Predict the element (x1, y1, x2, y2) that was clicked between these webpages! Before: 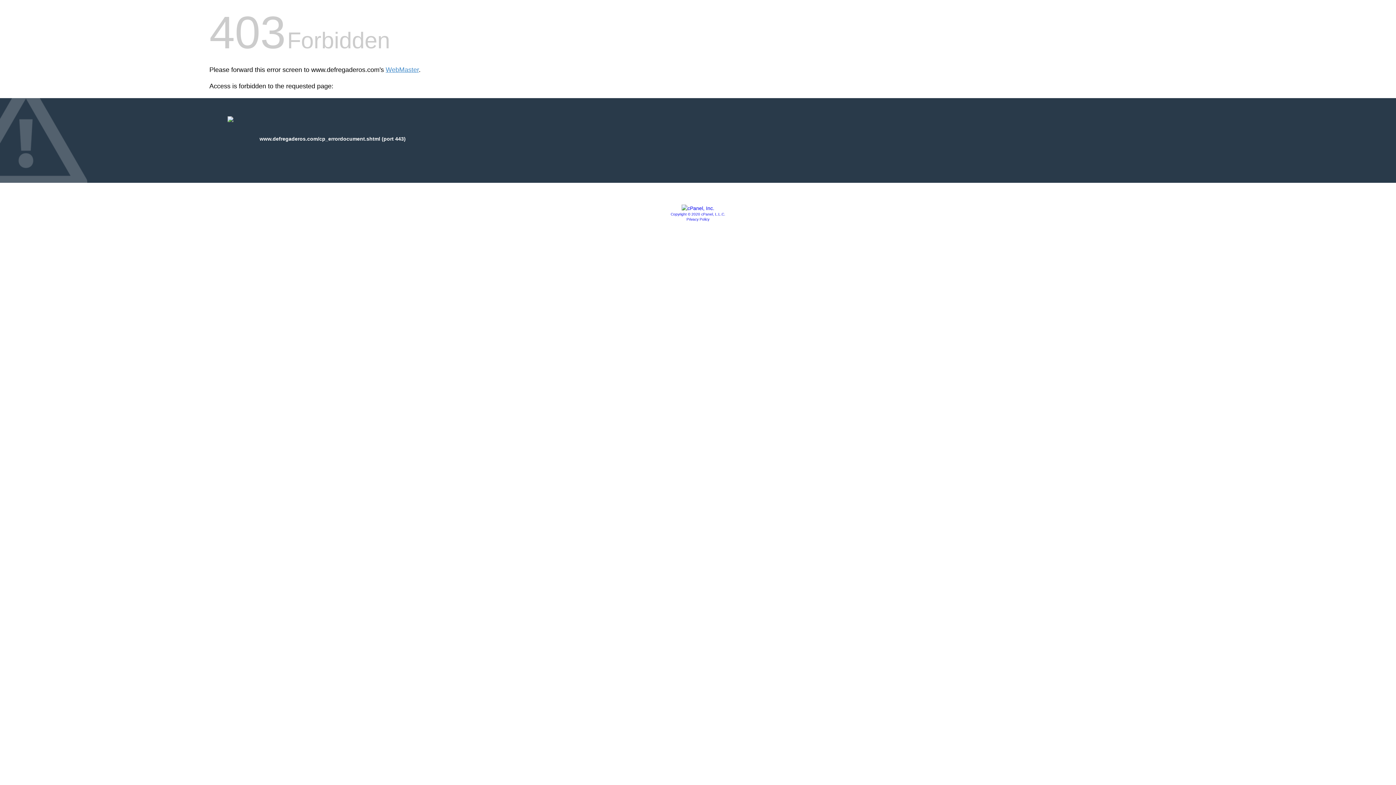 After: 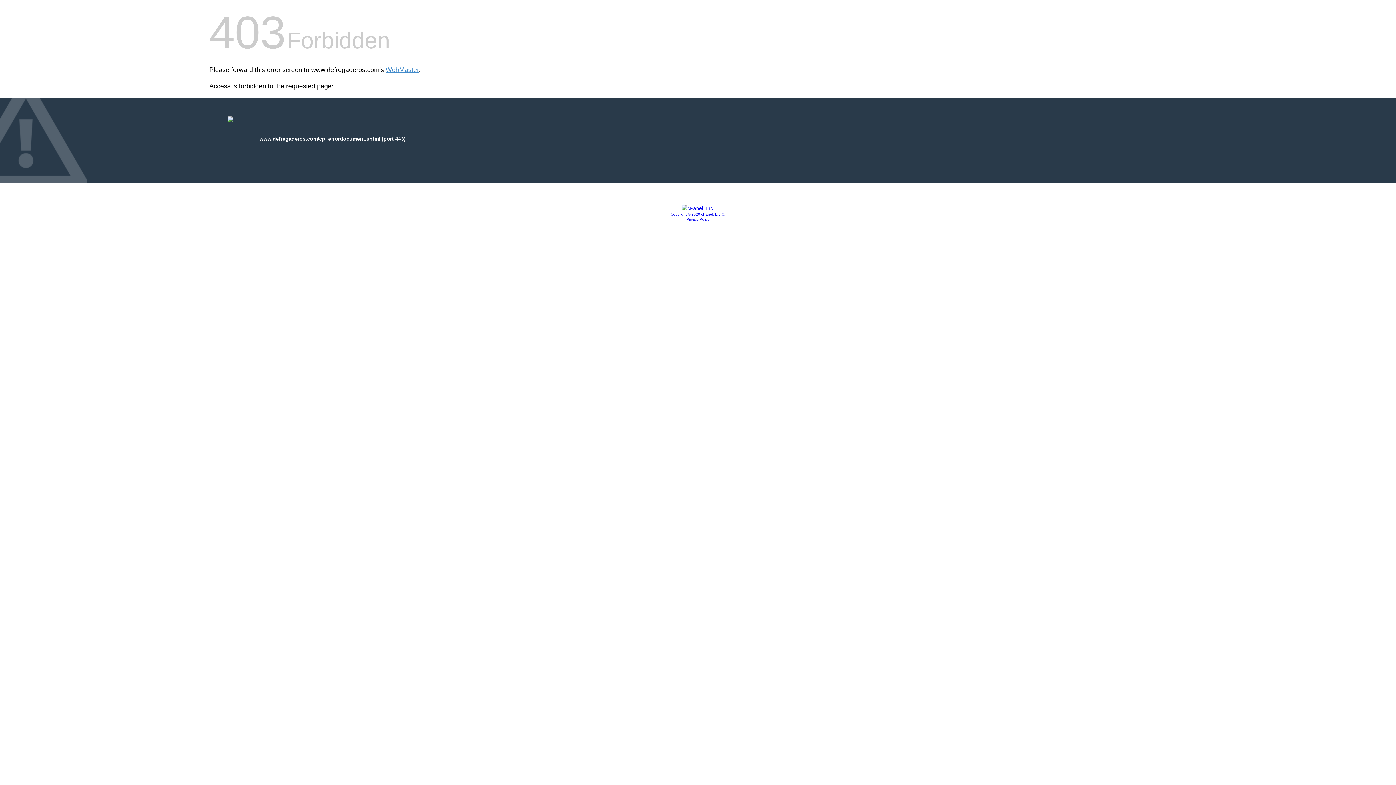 Action: bbox: (681, 205, 714, 211)